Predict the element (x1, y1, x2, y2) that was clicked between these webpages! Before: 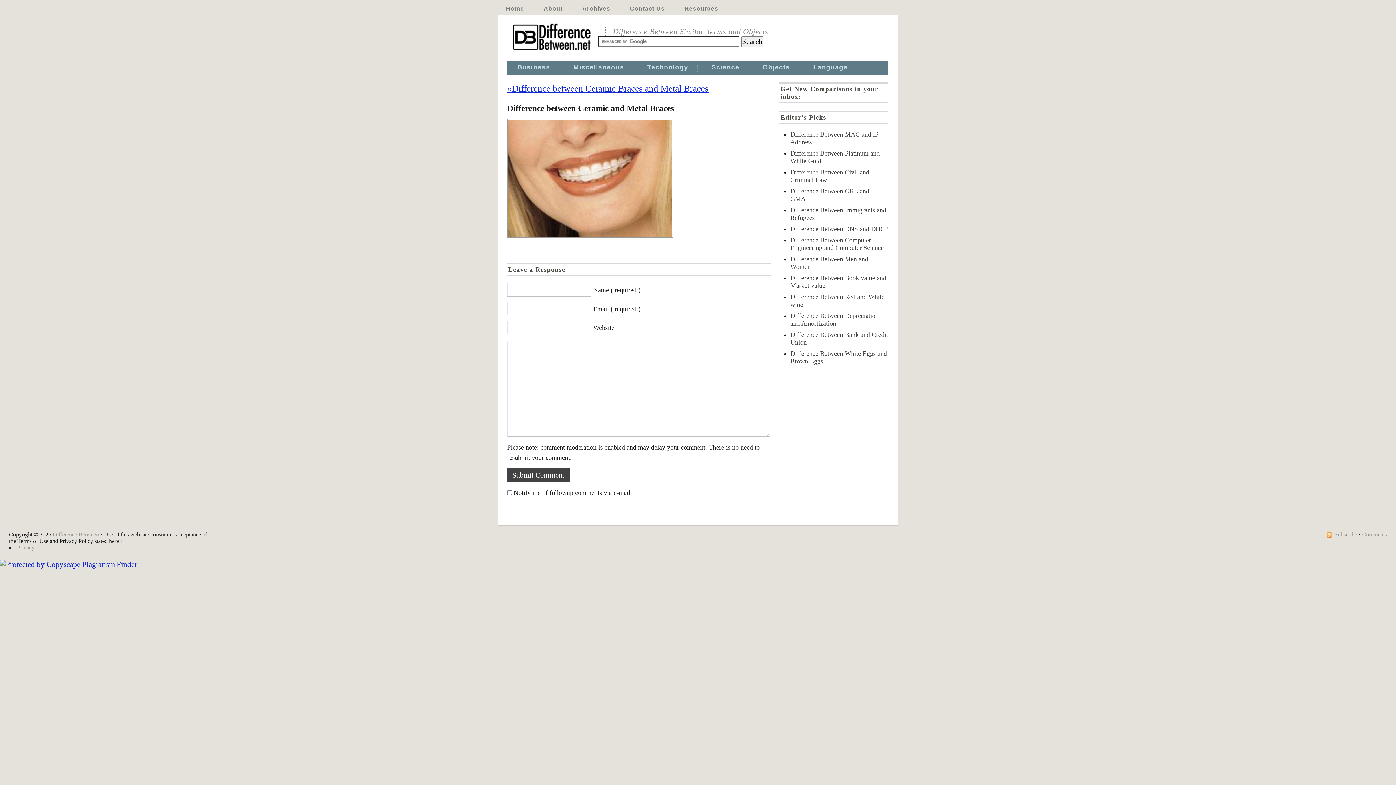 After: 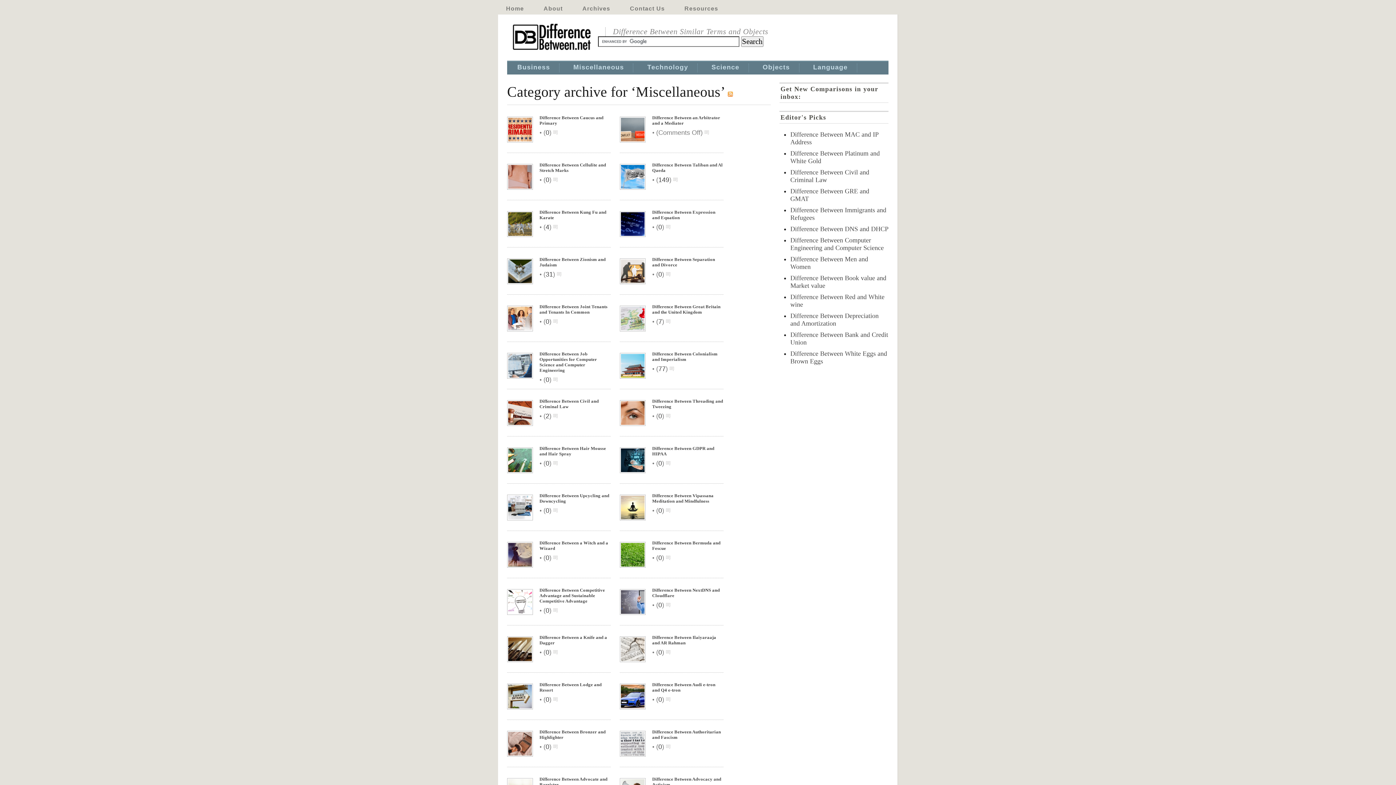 Action: bbox: (573, 63, 624, 72) label: Miscellaneous